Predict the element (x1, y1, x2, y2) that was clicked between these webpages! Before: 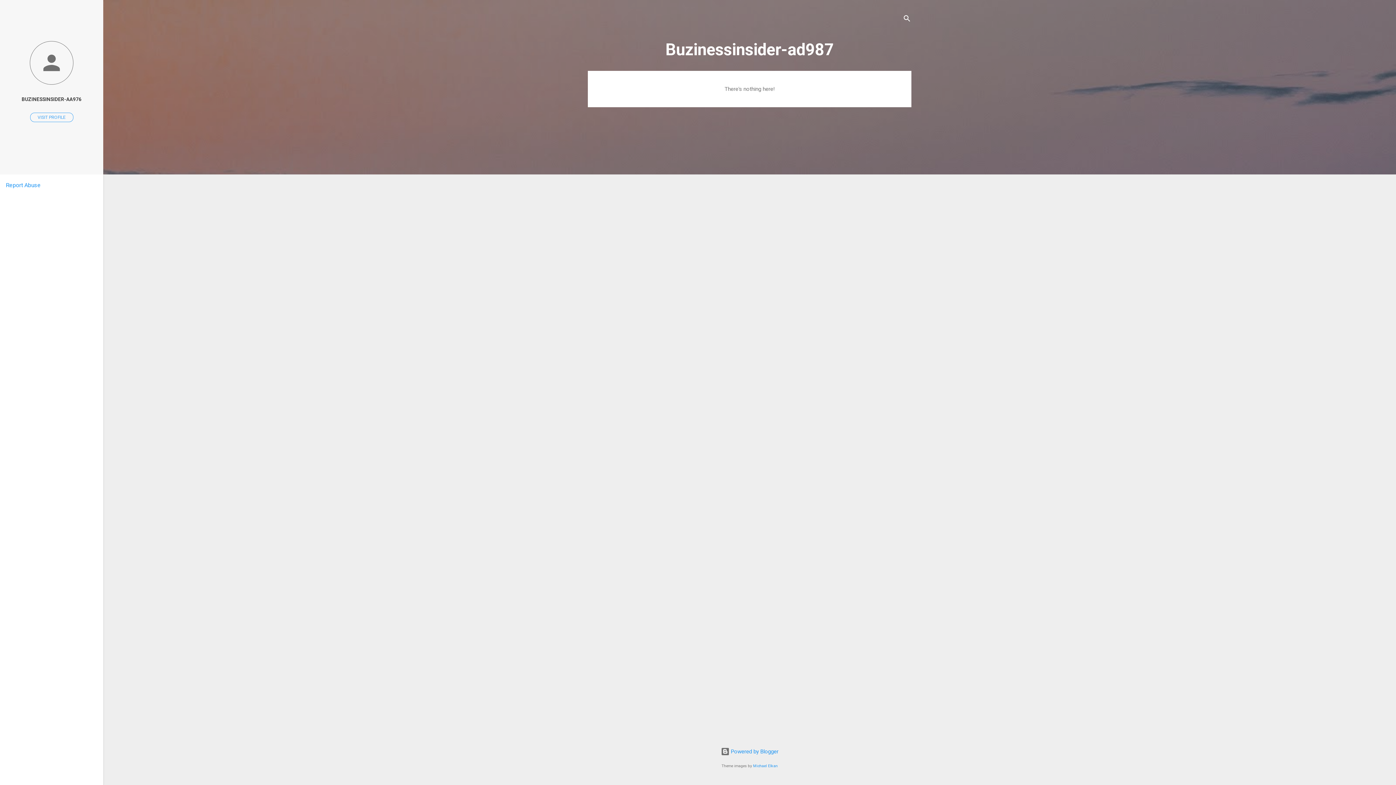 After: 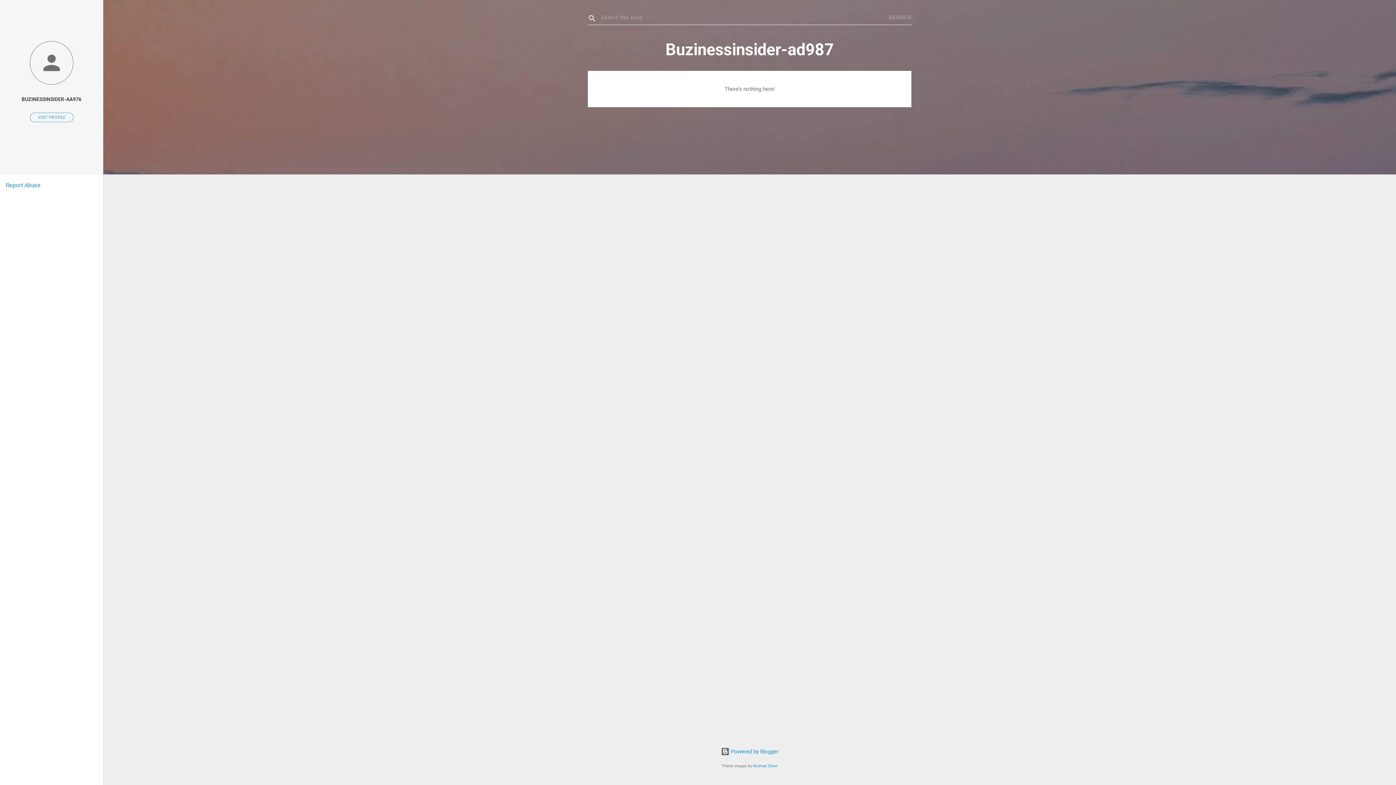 Action: bbox: (902, 8, 911, 30) label: Search